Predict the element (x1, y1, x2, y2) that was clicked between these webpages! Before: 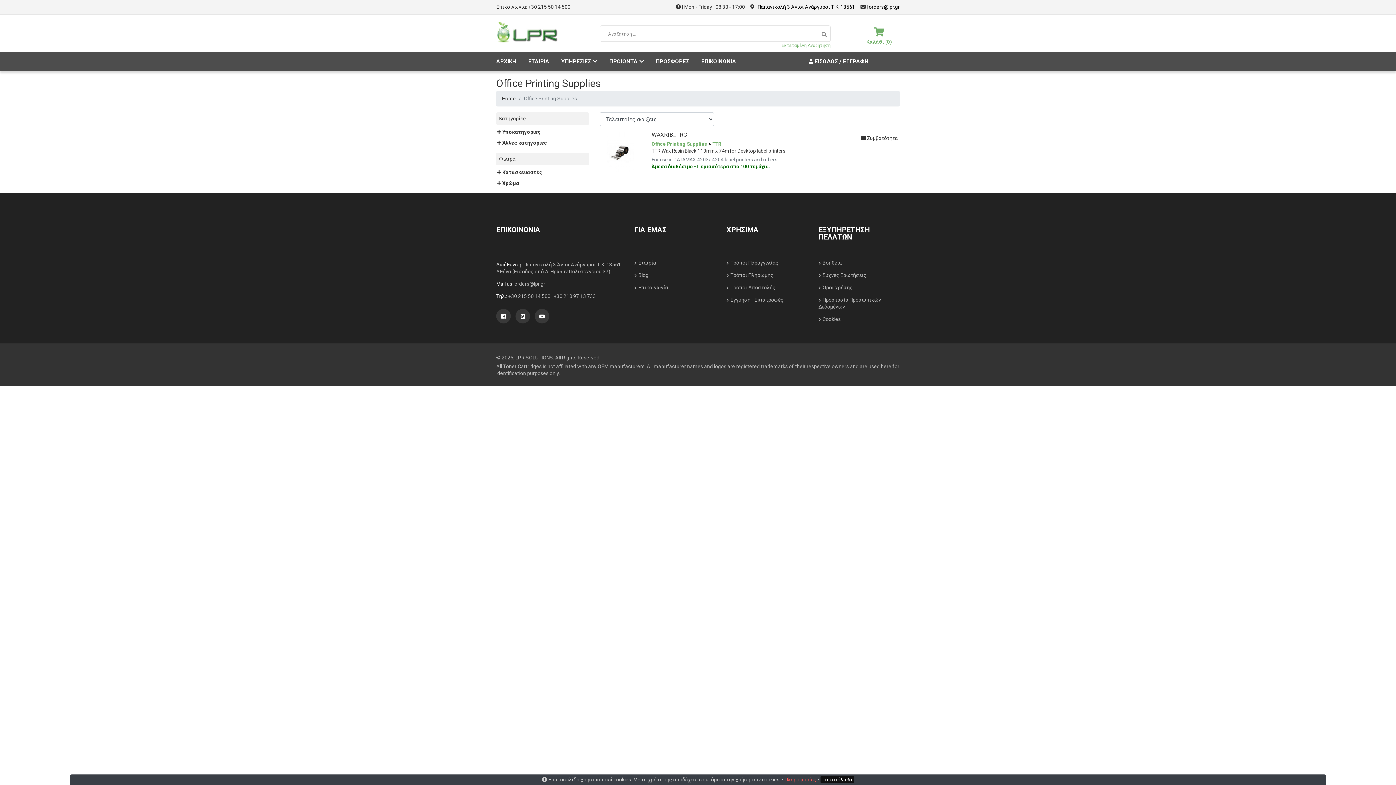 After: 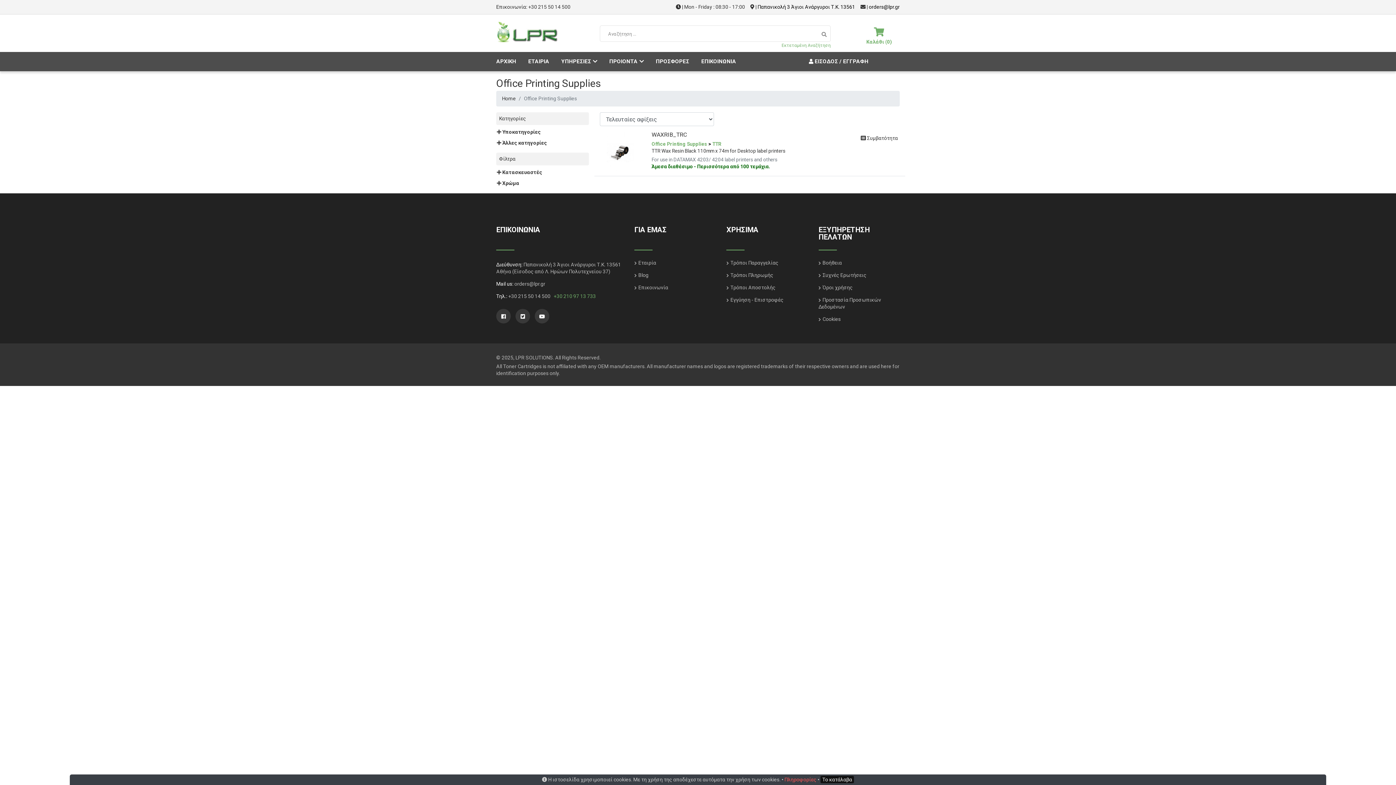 Action: bbox: (553, 293, 596, 299) label: +30 210 97 13 733